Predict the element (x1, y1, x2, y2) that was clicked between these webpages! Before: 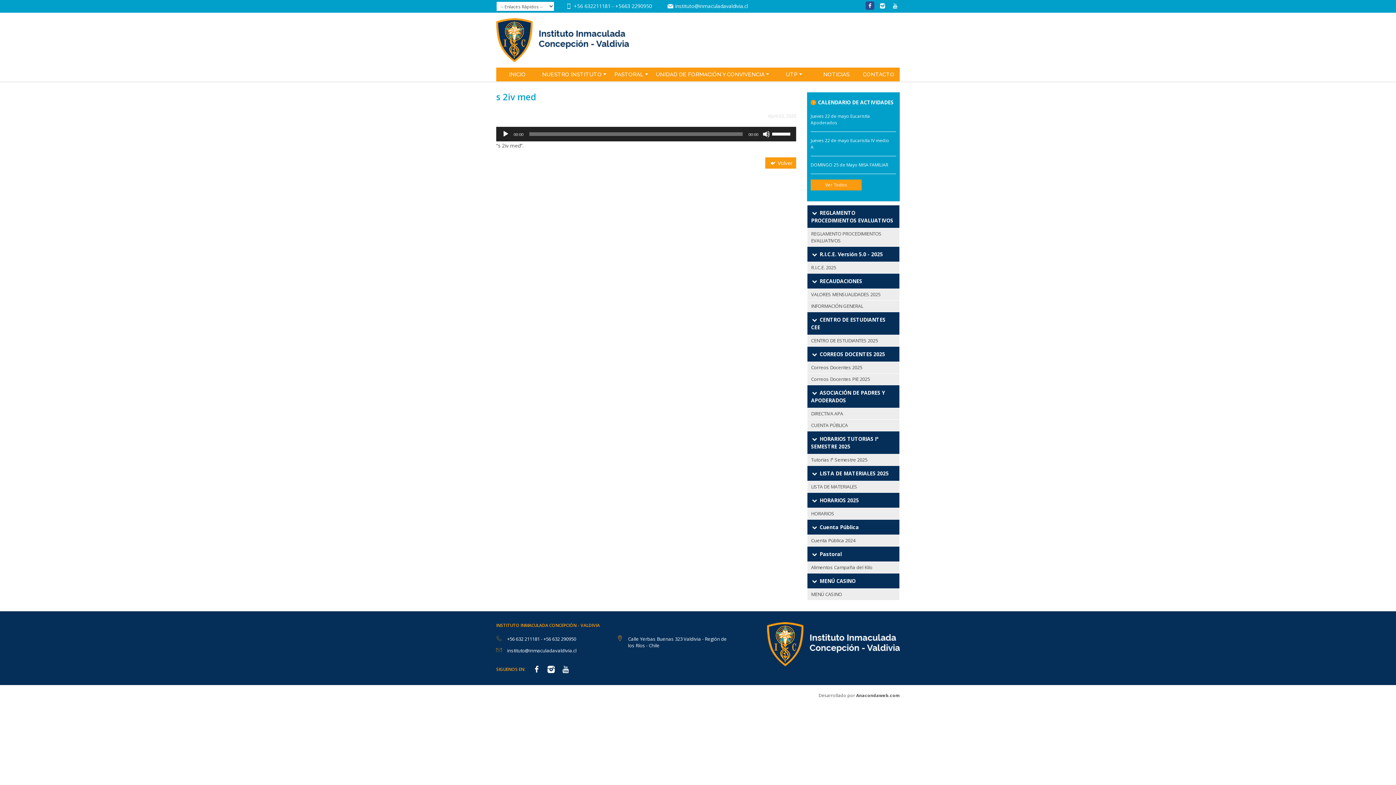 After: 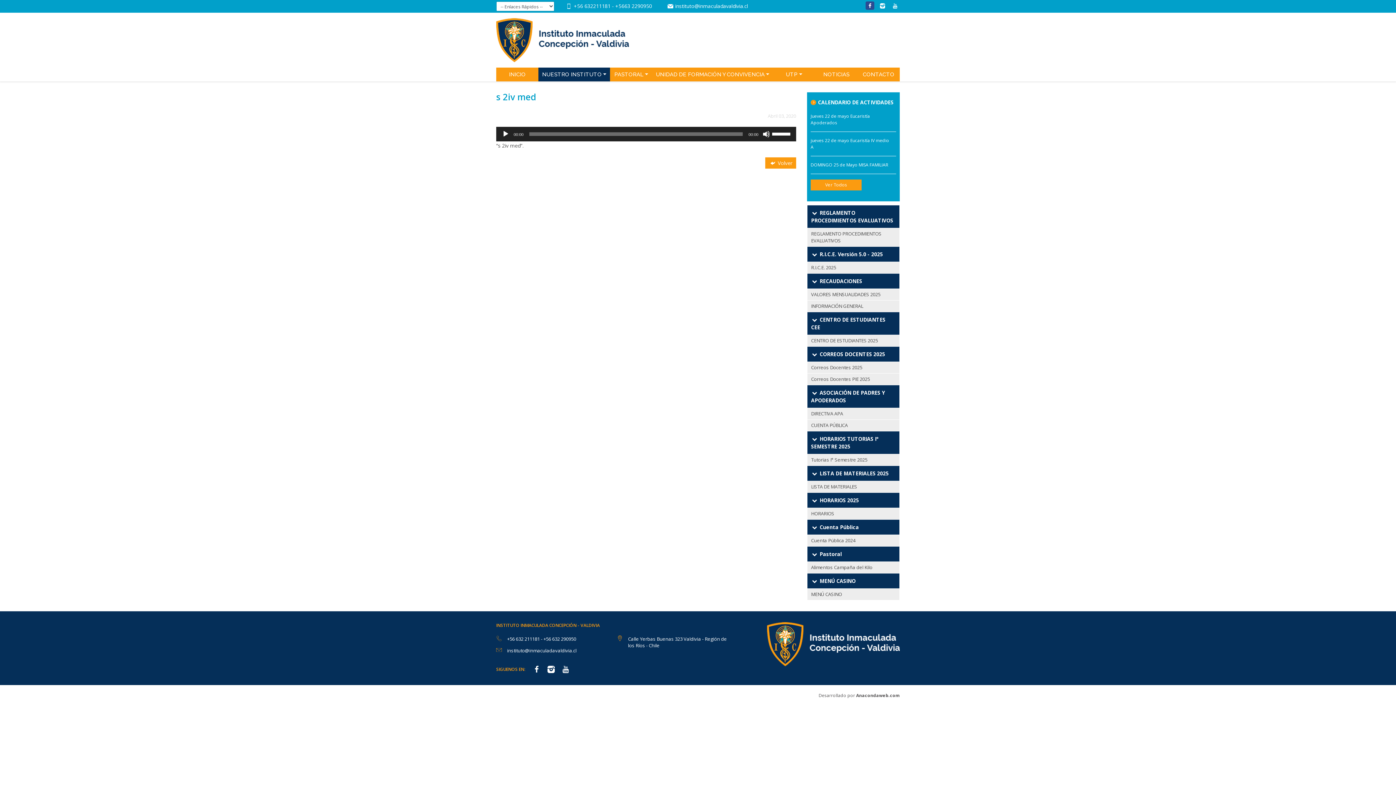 Action: bbox: (538, 67, 610, 81) label: NUESTRO INSTITUTO